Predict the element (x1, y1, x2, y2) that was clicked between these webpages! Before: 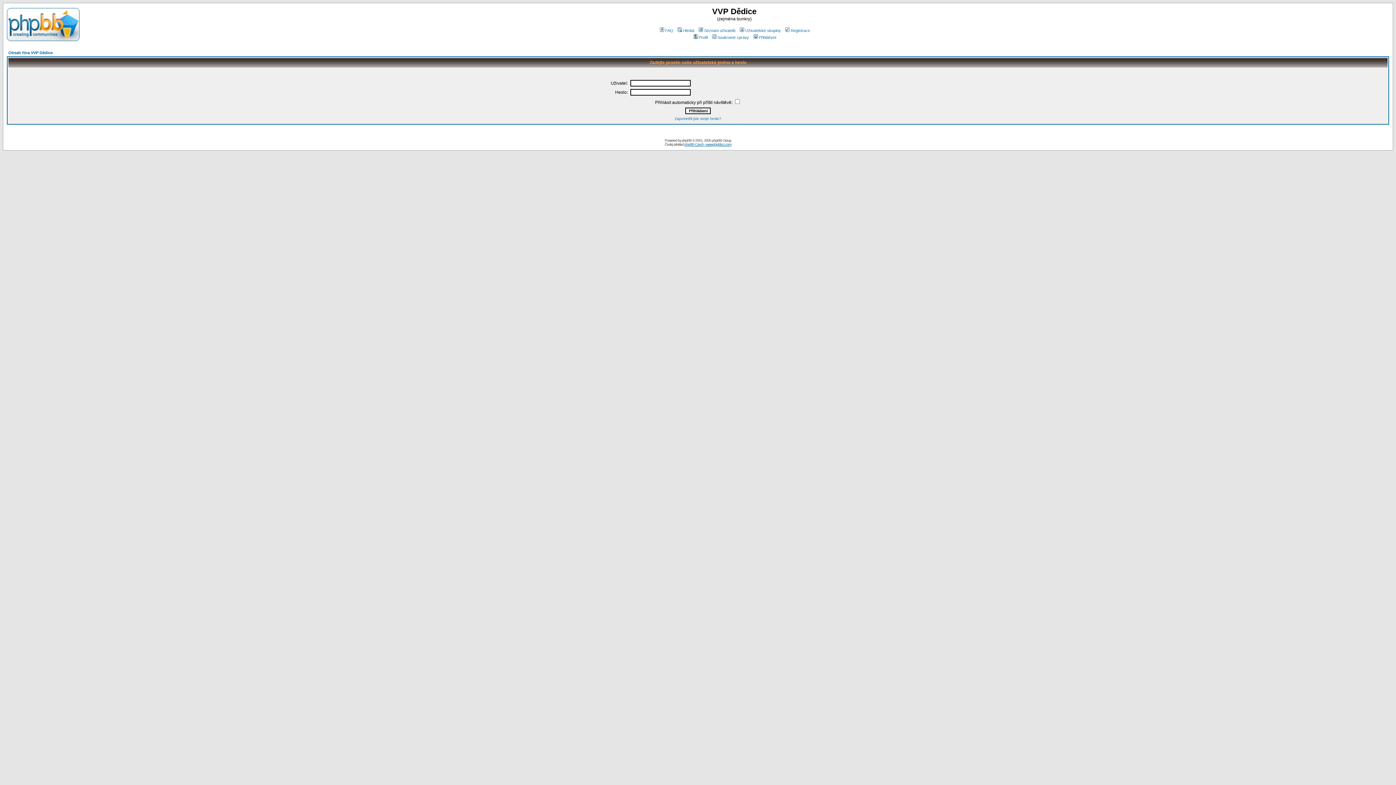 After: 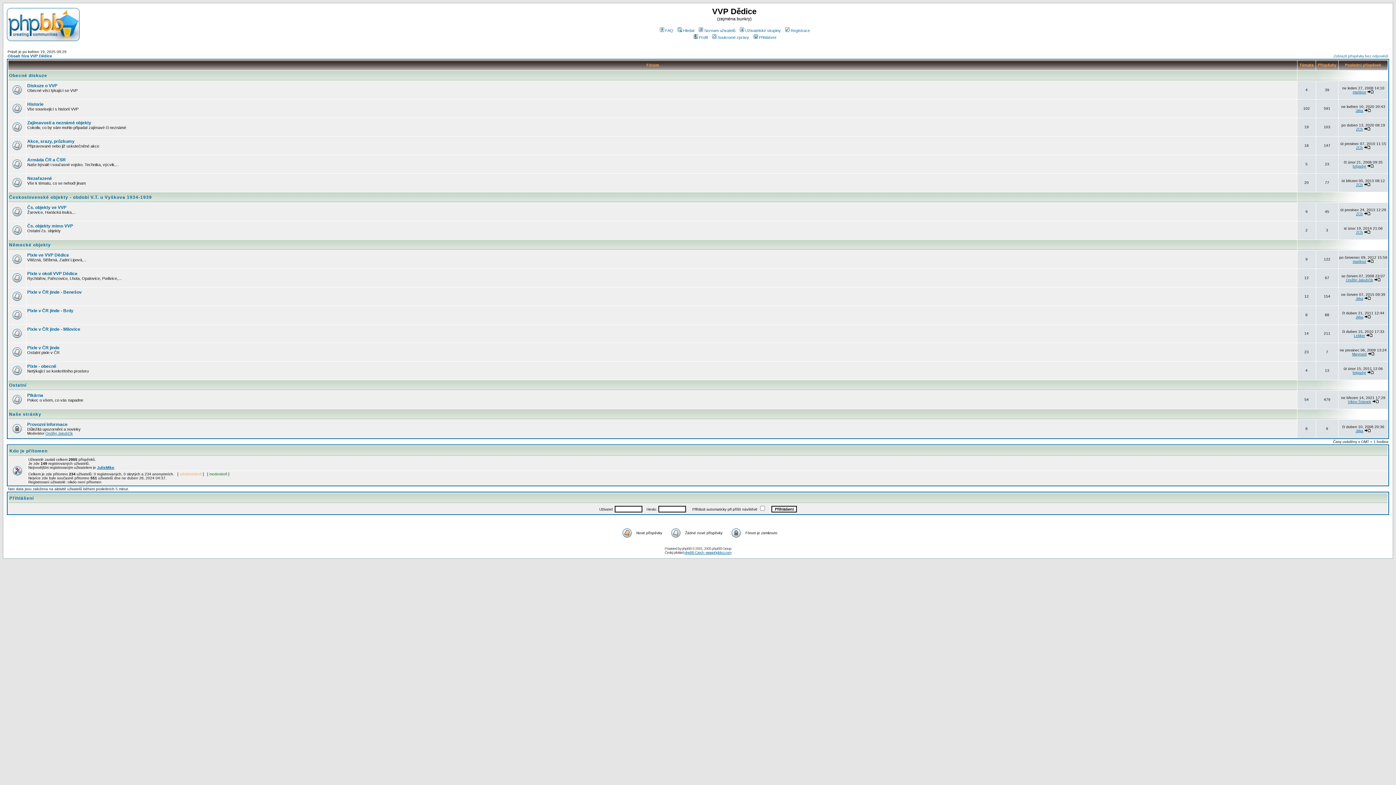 Action: label: Obsah fóra VVP Dědice bbox: (8, 50, 52, 54)